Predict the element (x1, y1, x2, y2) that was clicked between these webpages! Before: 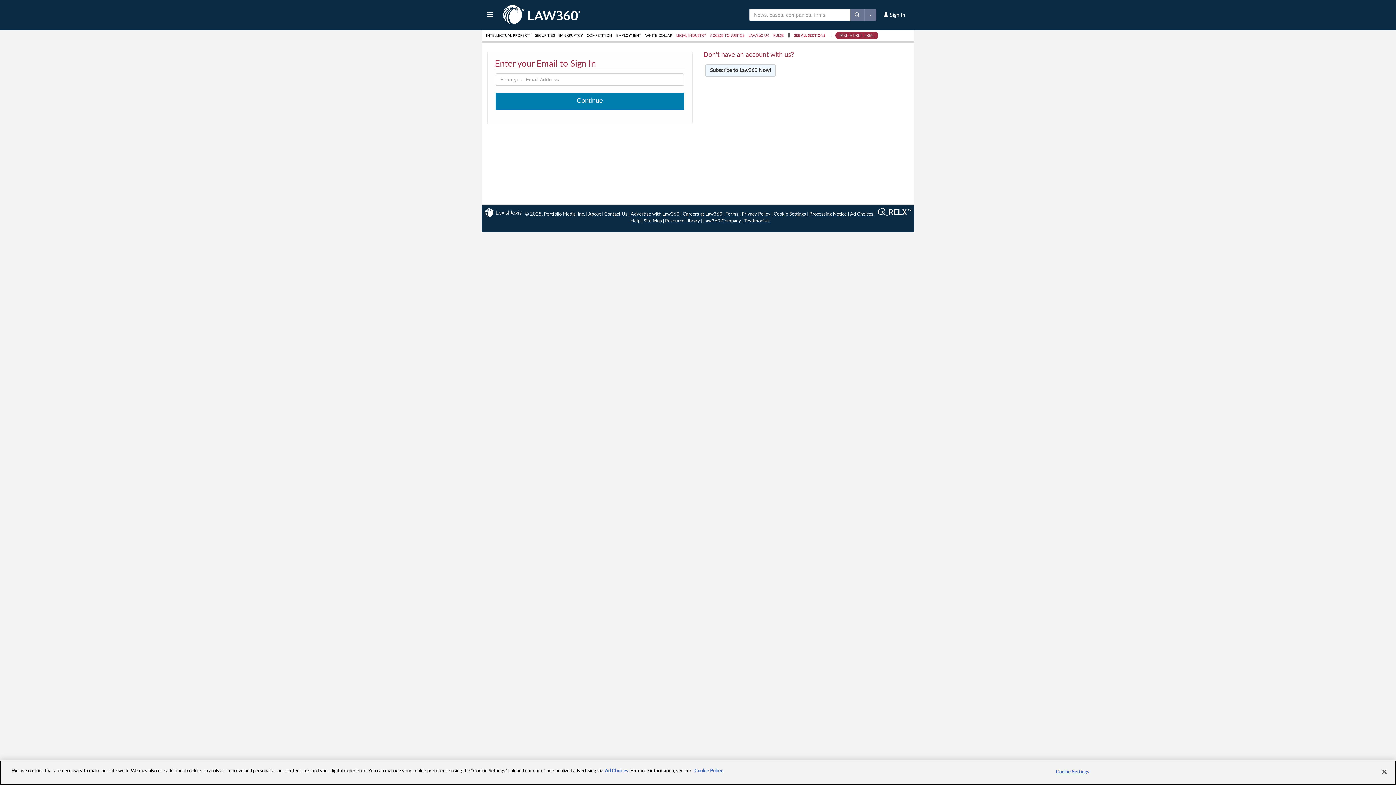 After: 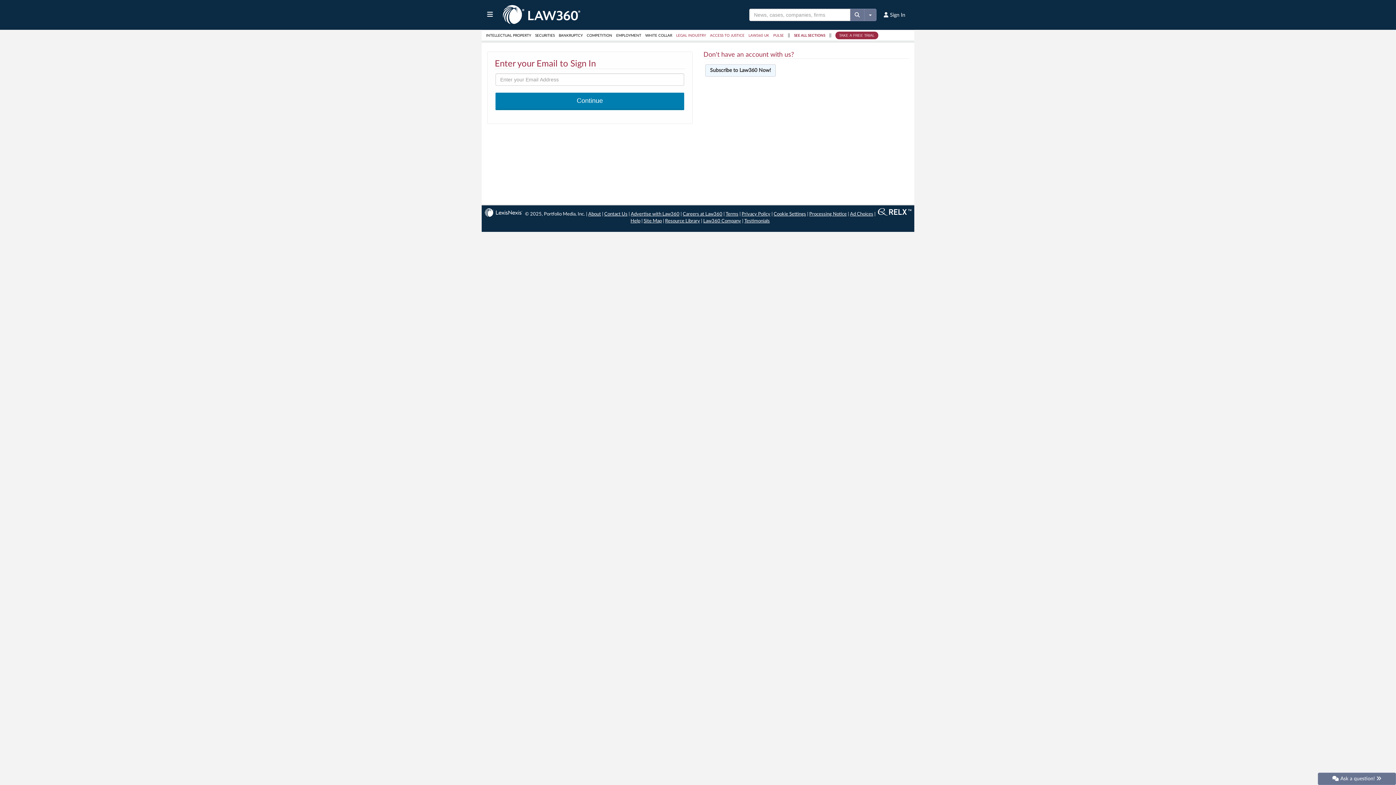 Action: label: Close bbox: (1376, 764, 1392, 780)